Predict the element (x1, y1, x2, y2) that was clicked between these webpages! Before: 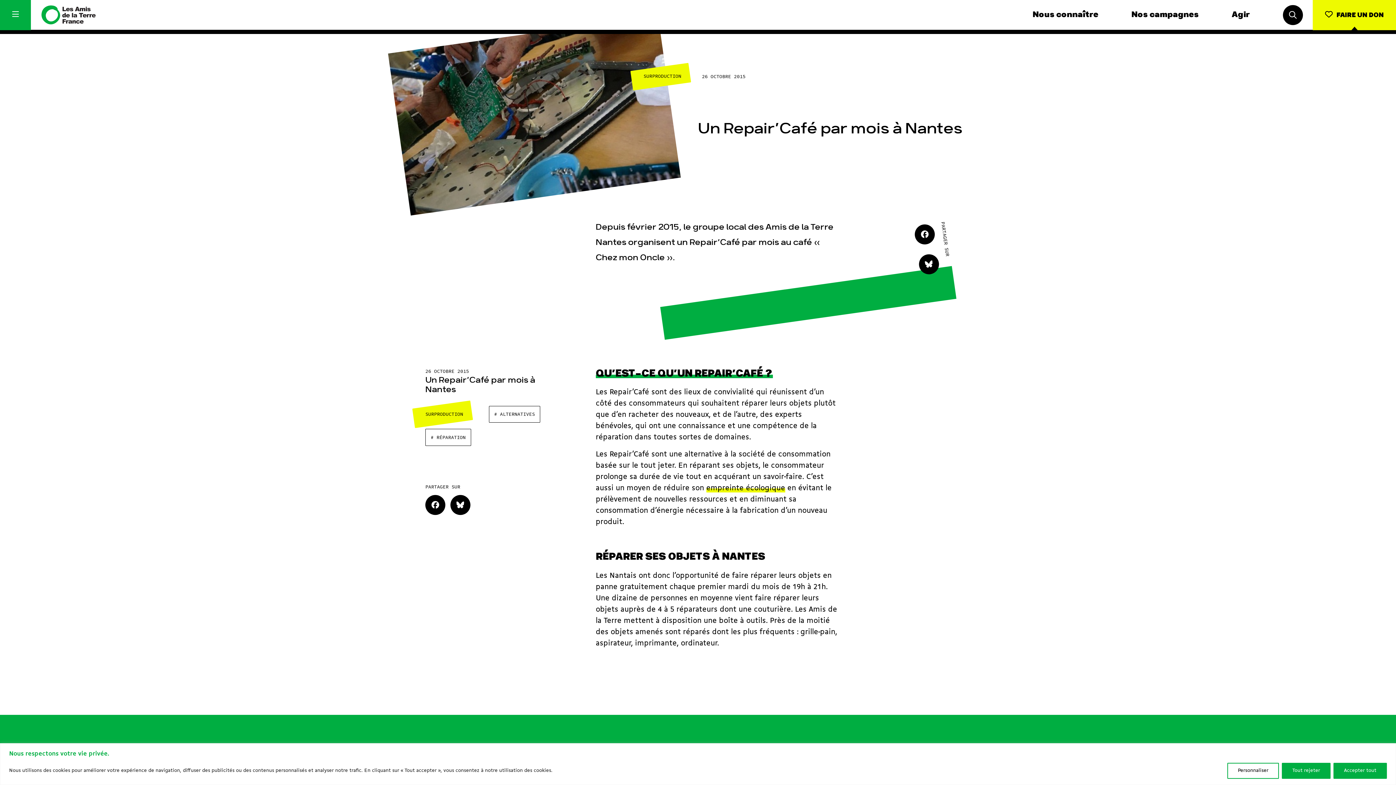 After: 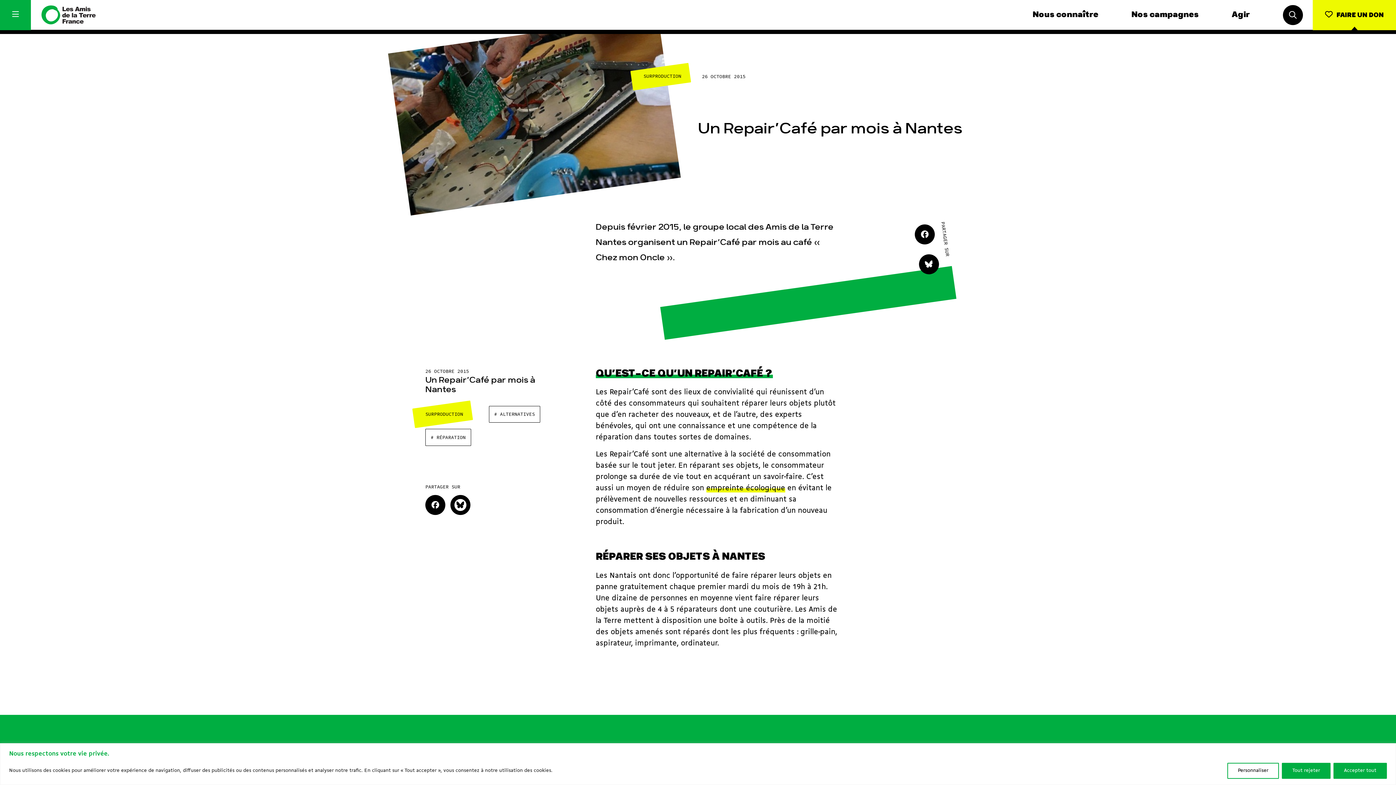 Action: bbox: (450, 495, 470, 515)